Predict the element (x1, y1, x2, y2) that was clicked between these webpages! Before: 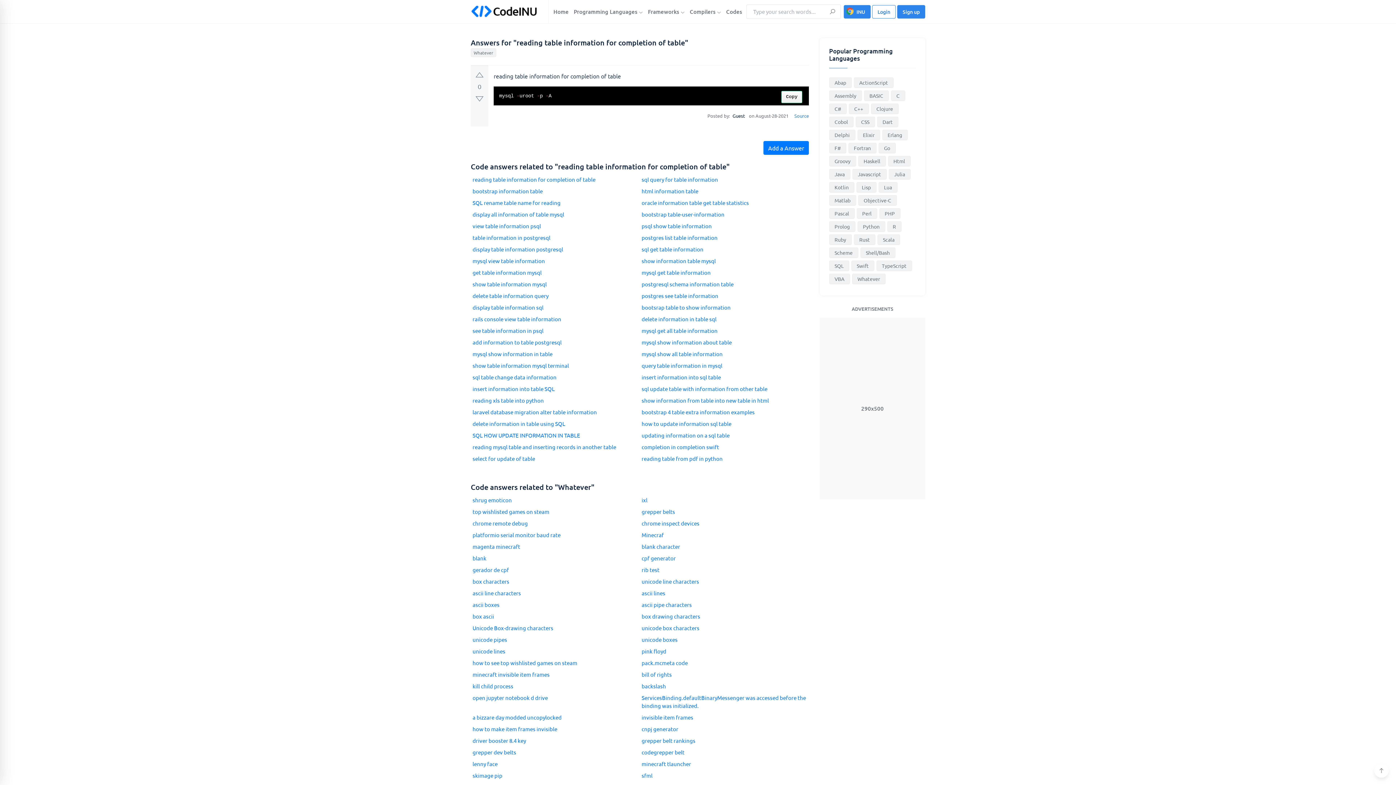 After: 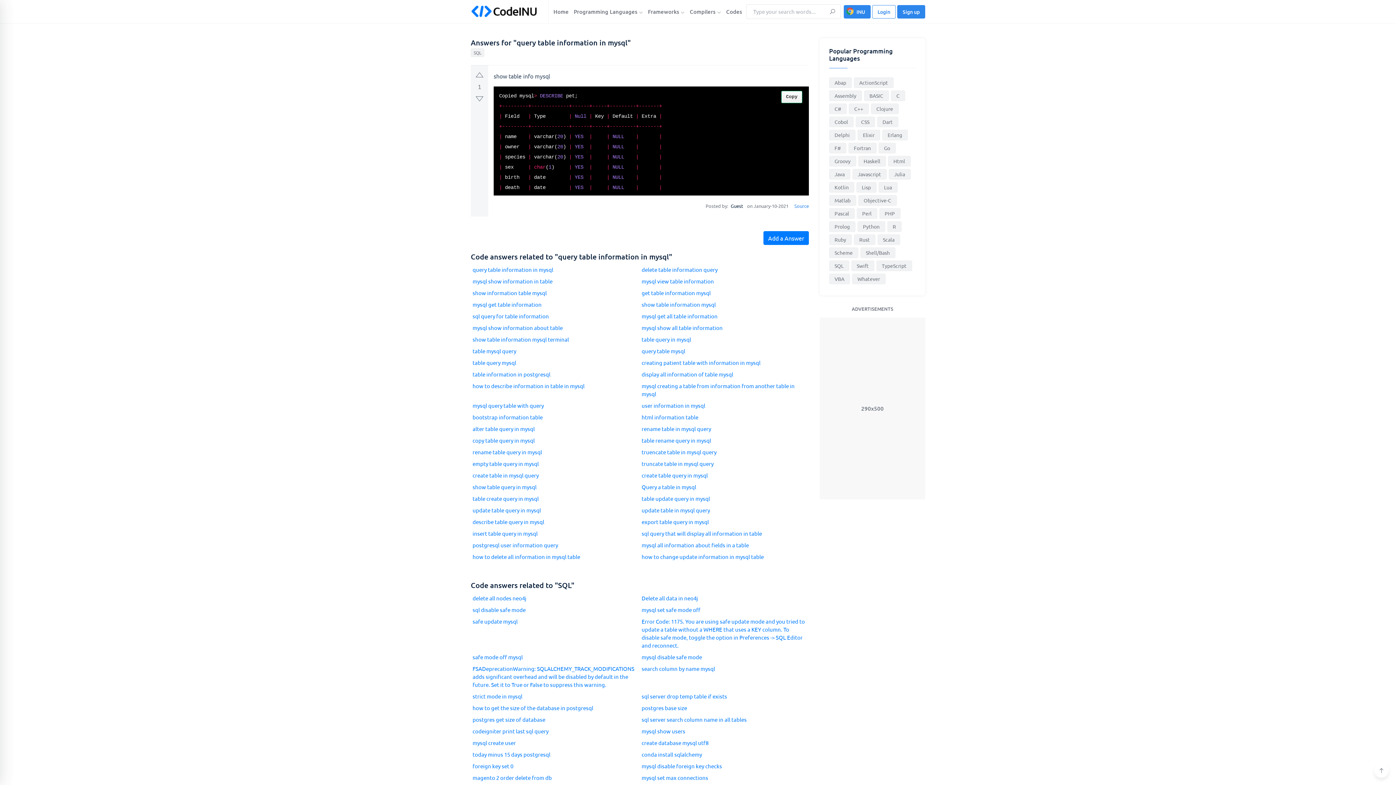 Action: label: query table information in mysql bbox: (640, 360, 809, 371)